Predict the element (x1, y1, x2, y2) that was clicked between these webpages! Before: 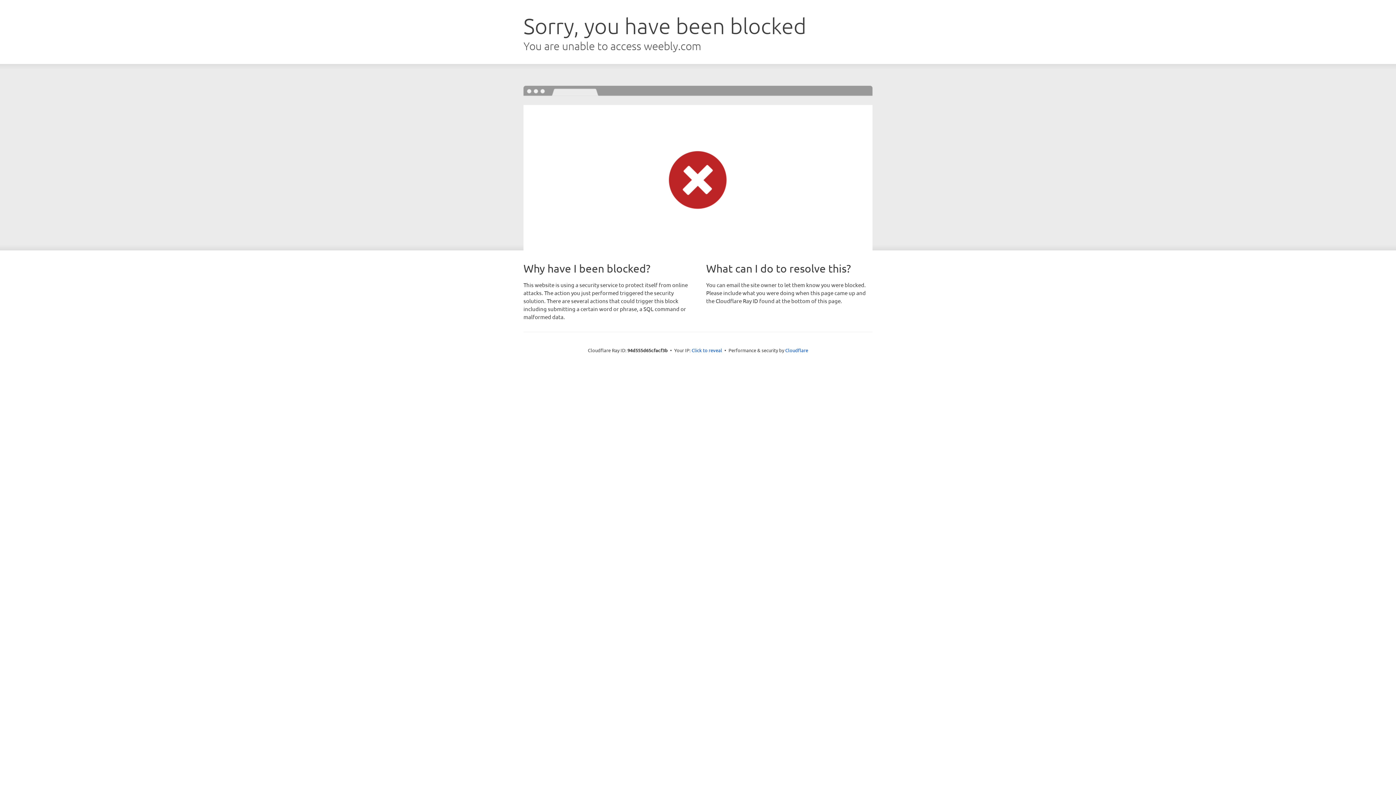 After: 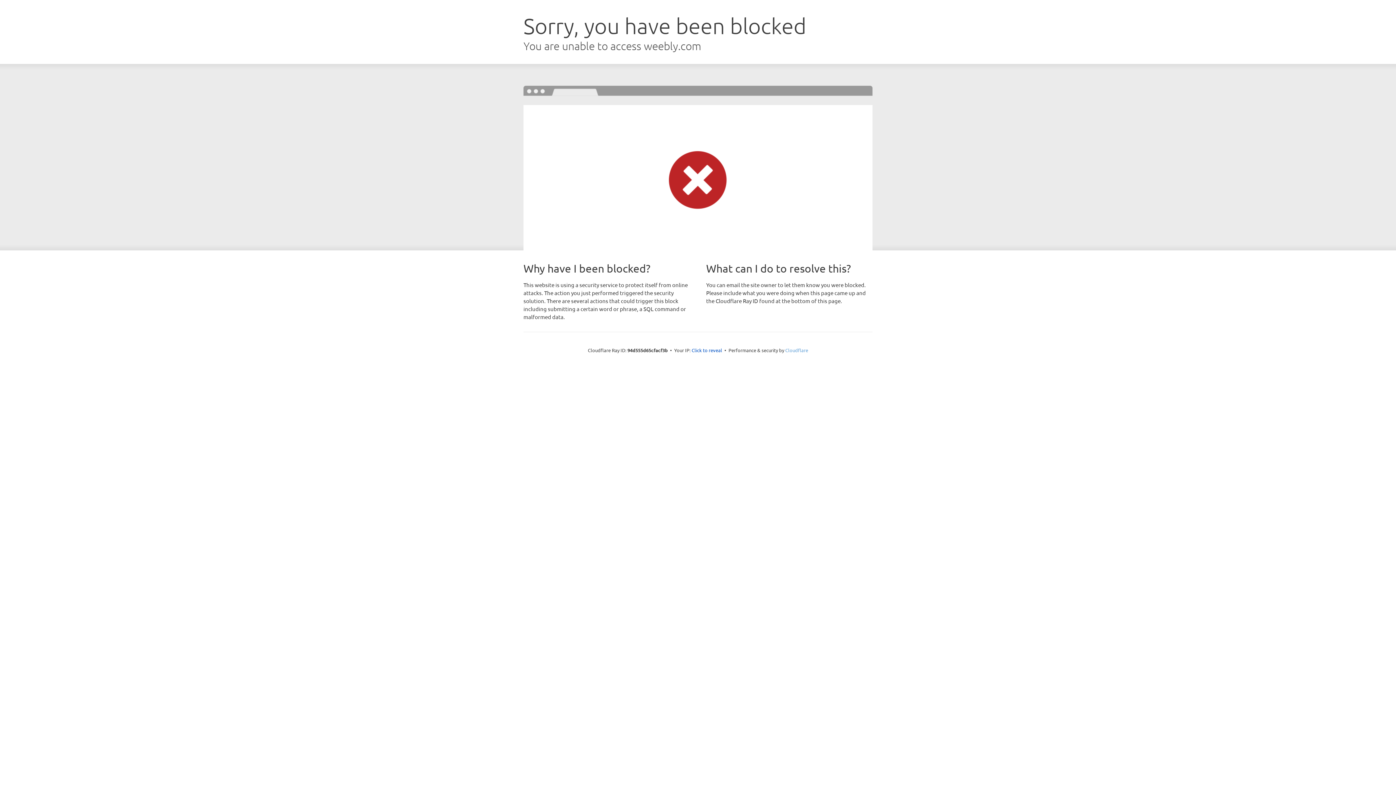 Action: label: Cloudflare bbox: (785, 347, 808, 353)